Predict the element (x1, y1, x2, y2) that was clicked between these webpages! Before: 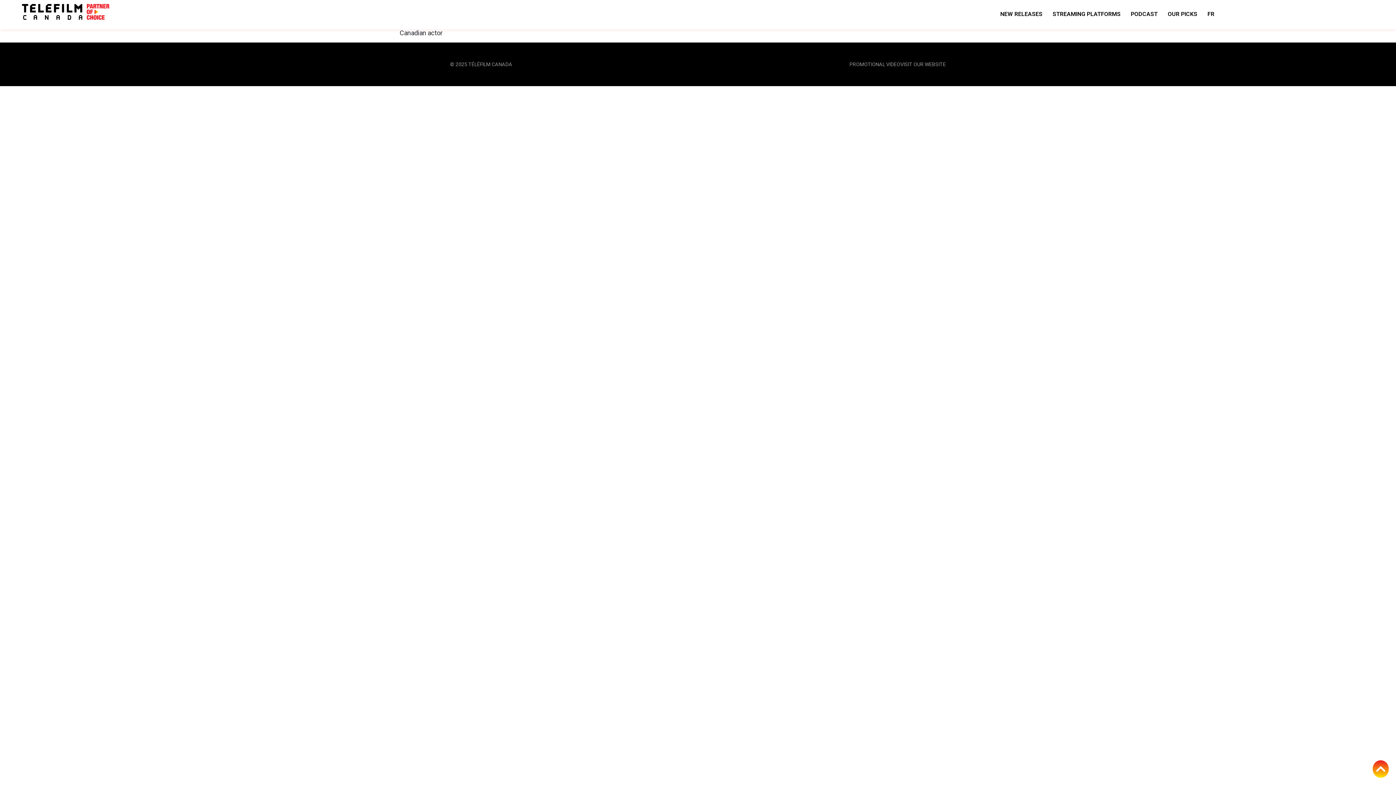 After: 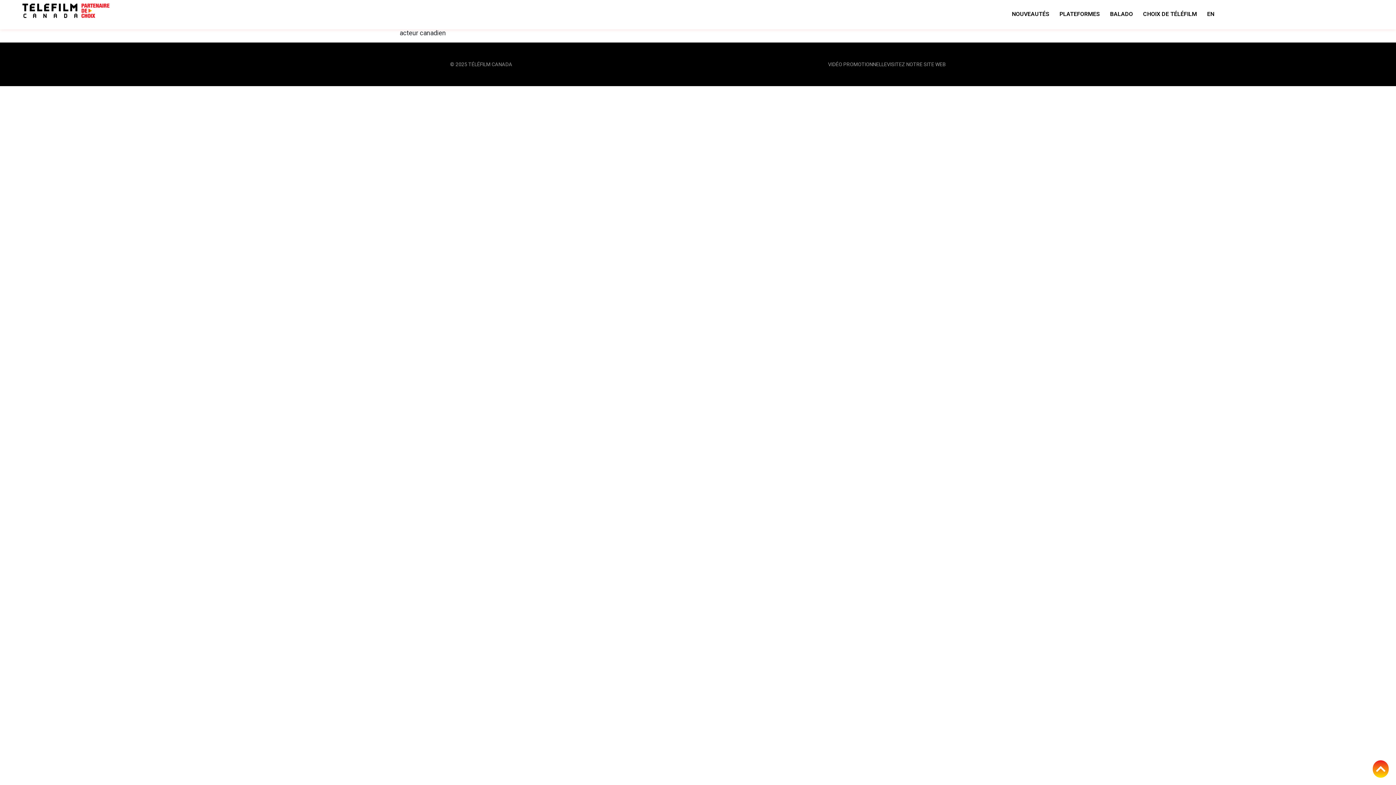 Action: label: FR bbox: (1204, 3, 1214, 25)